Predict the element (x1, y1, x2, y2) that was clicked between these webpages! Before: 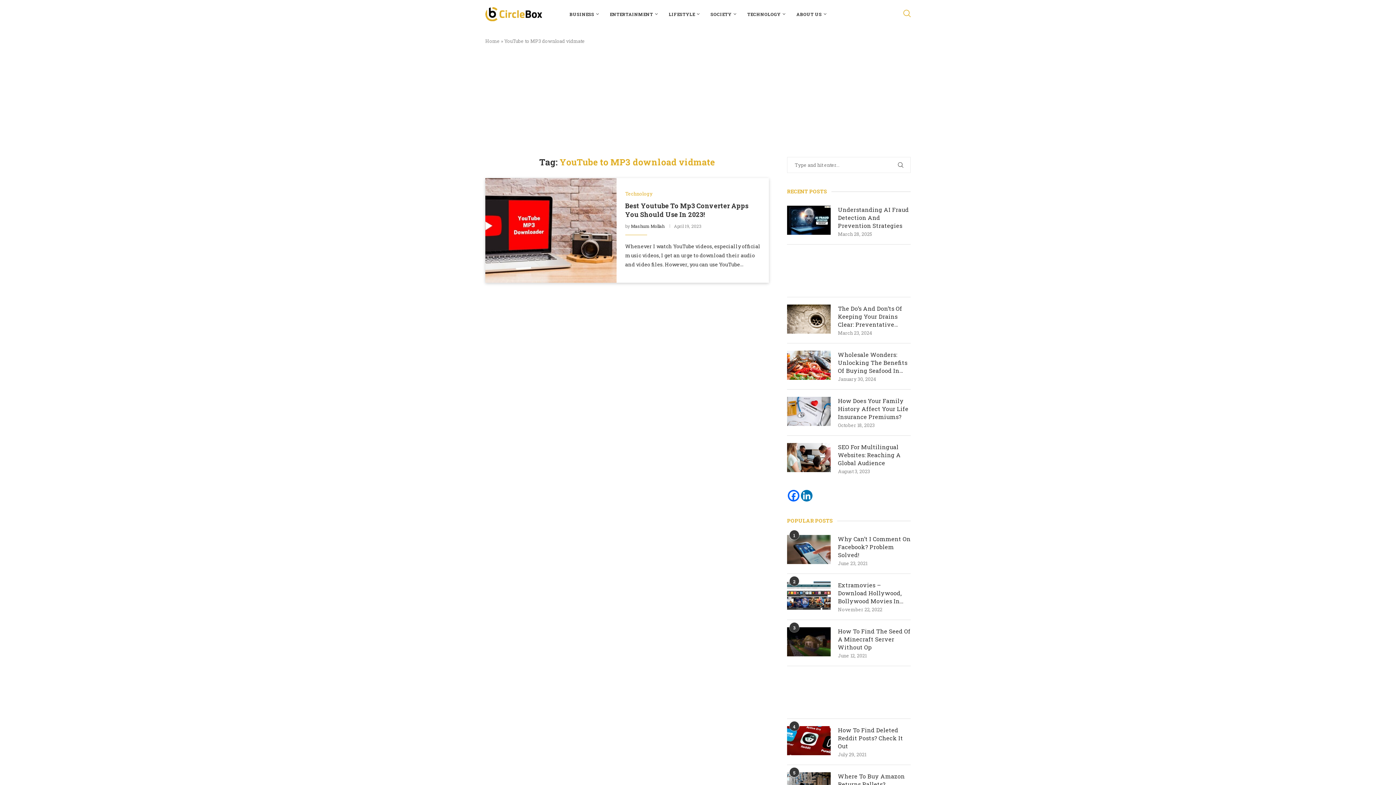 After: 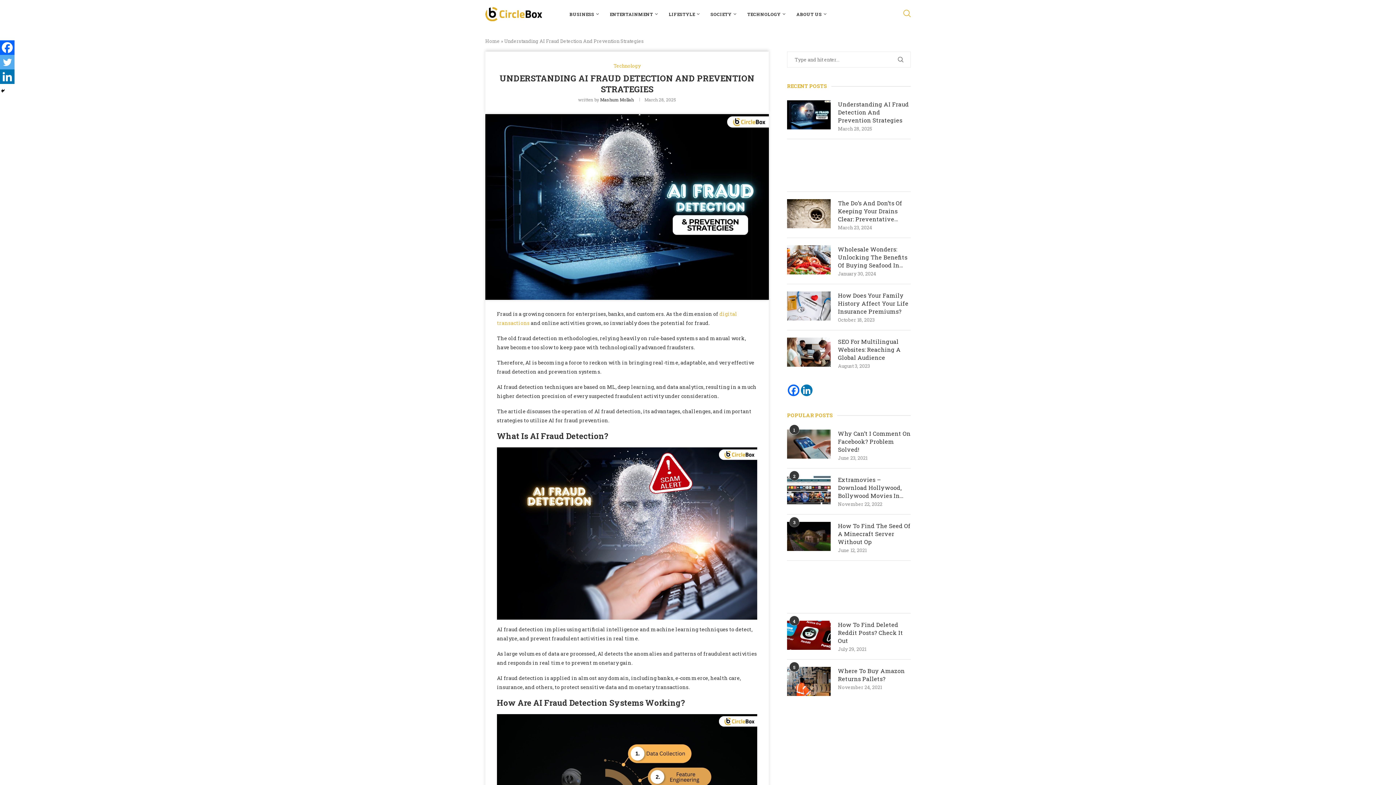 Action: bbox: (787, 205, 830, 234)